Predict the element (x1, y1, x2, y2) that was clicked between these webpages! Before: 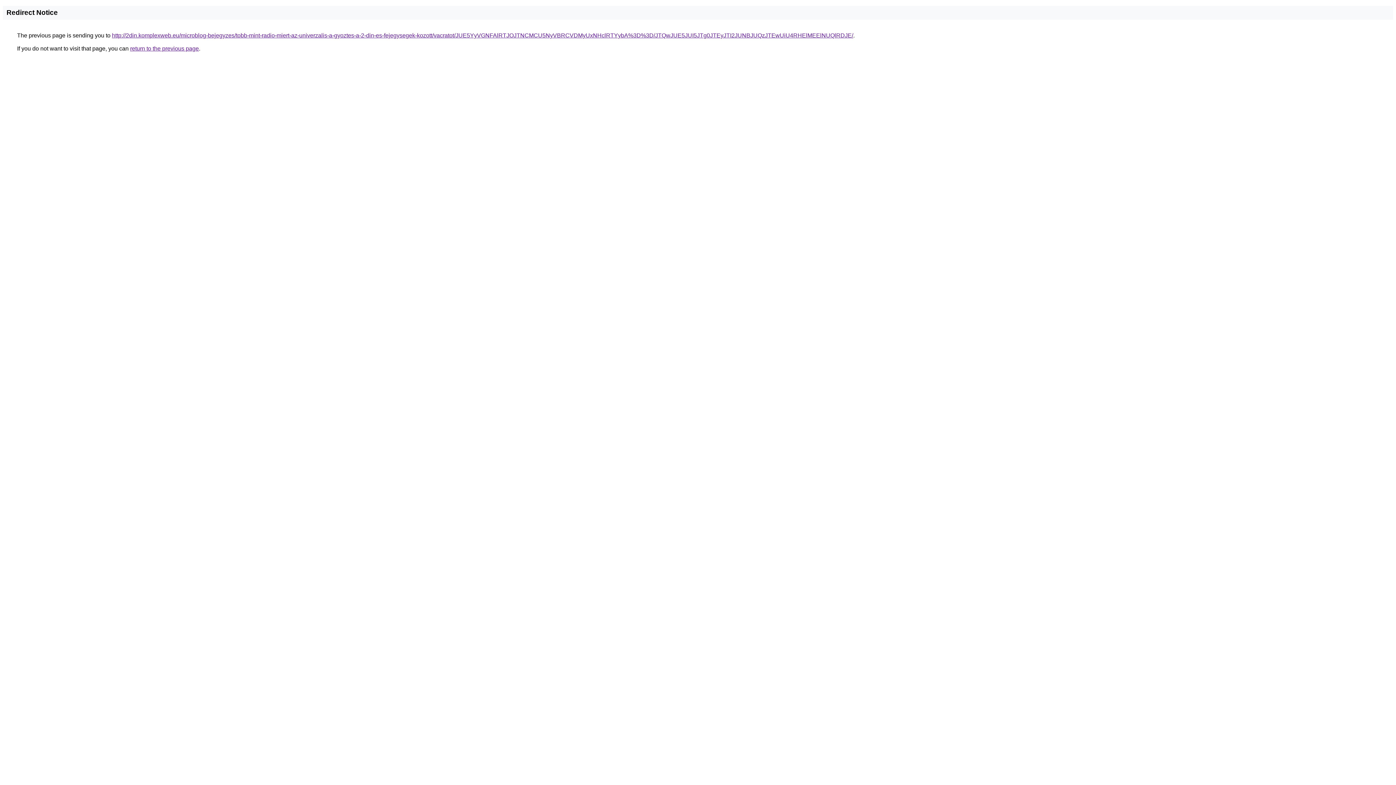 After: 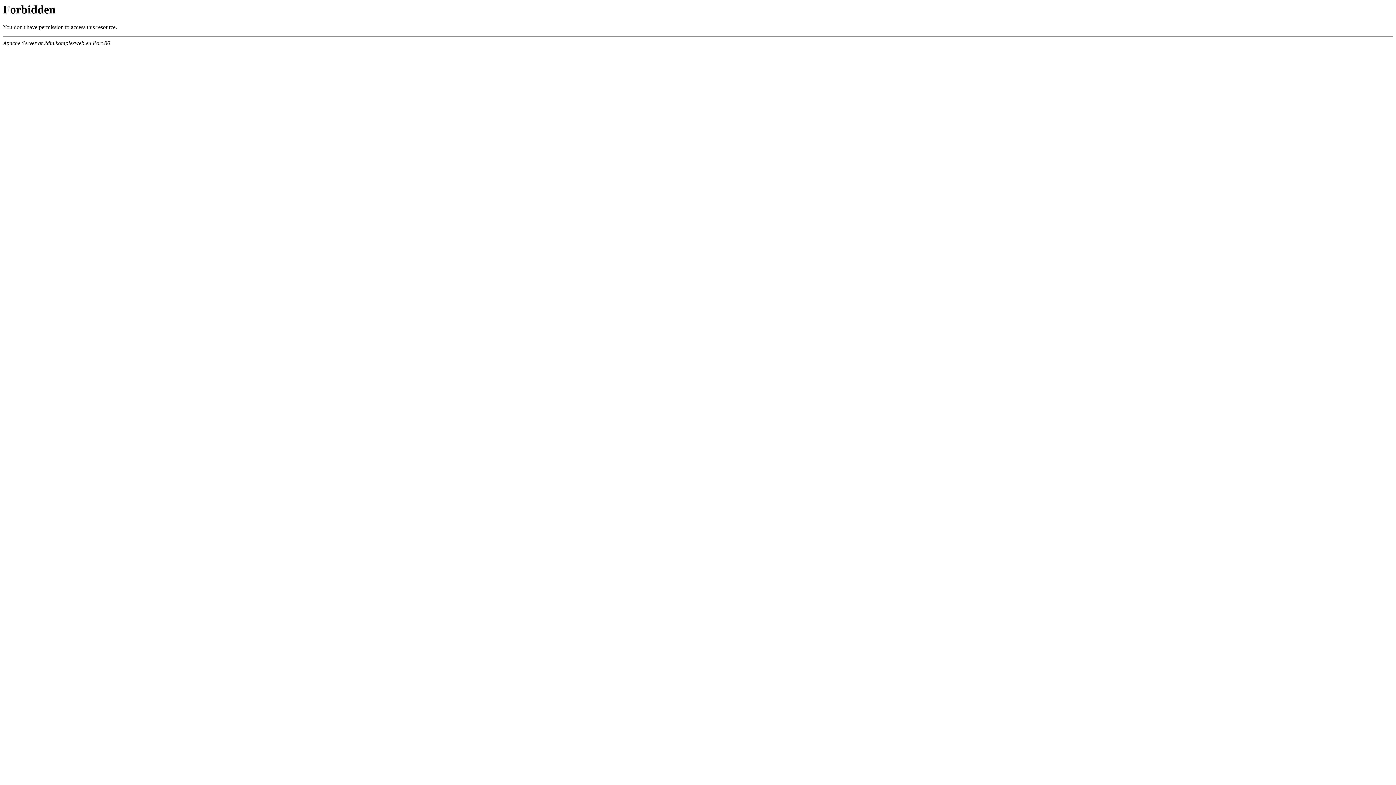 Action: bbox: (112, 32, 853, 38) label: http://2din.komplexweb.eu/microblog-bejegyzes/tobb-mint-radio-miert-az-univerzalis-a-gyoztes-a-2-din-es-fejegysegek-kozott/vacratot/JUE5YyVGNFAlRTJOJTNCMCU5NyVBRCVDMyUxNHclRTYybA%3D%3D/JTQwJUE5JUI5JTg0JTEyJTI2JUNBJUQzJTEwUiU4RHElMEElNUQlRDJE/